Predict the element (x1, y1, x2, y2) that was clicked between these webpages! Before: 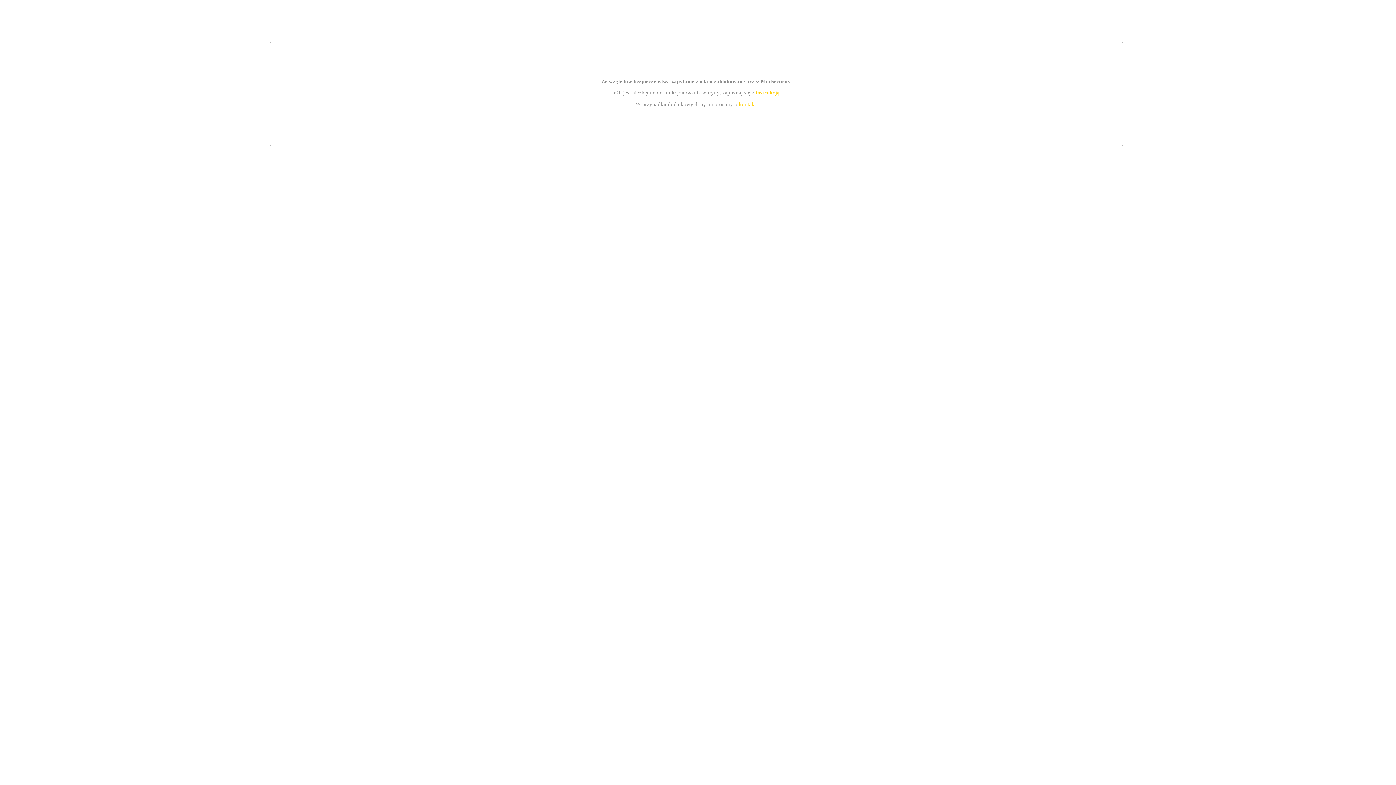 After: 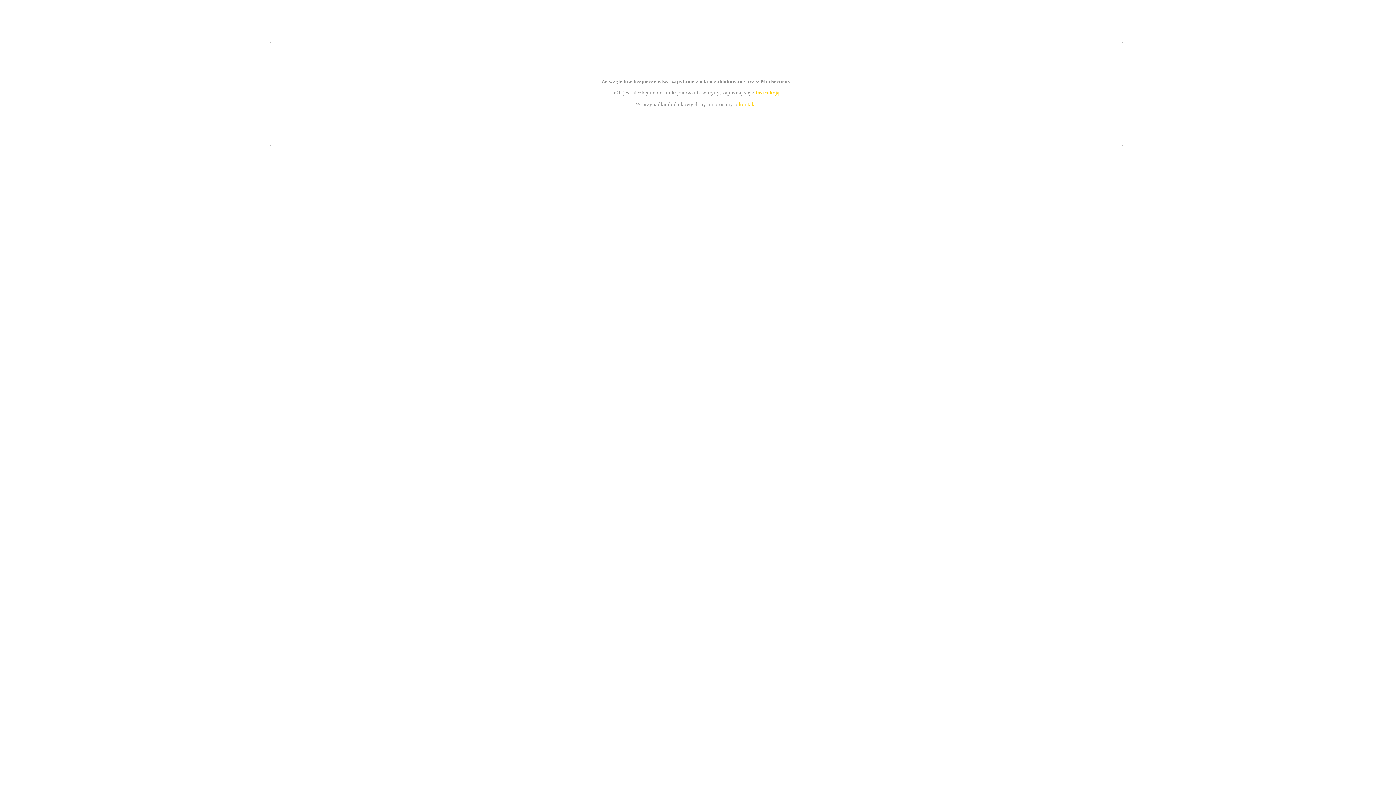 Action: label: kontakt bbox: (739, 101, 756, 107)